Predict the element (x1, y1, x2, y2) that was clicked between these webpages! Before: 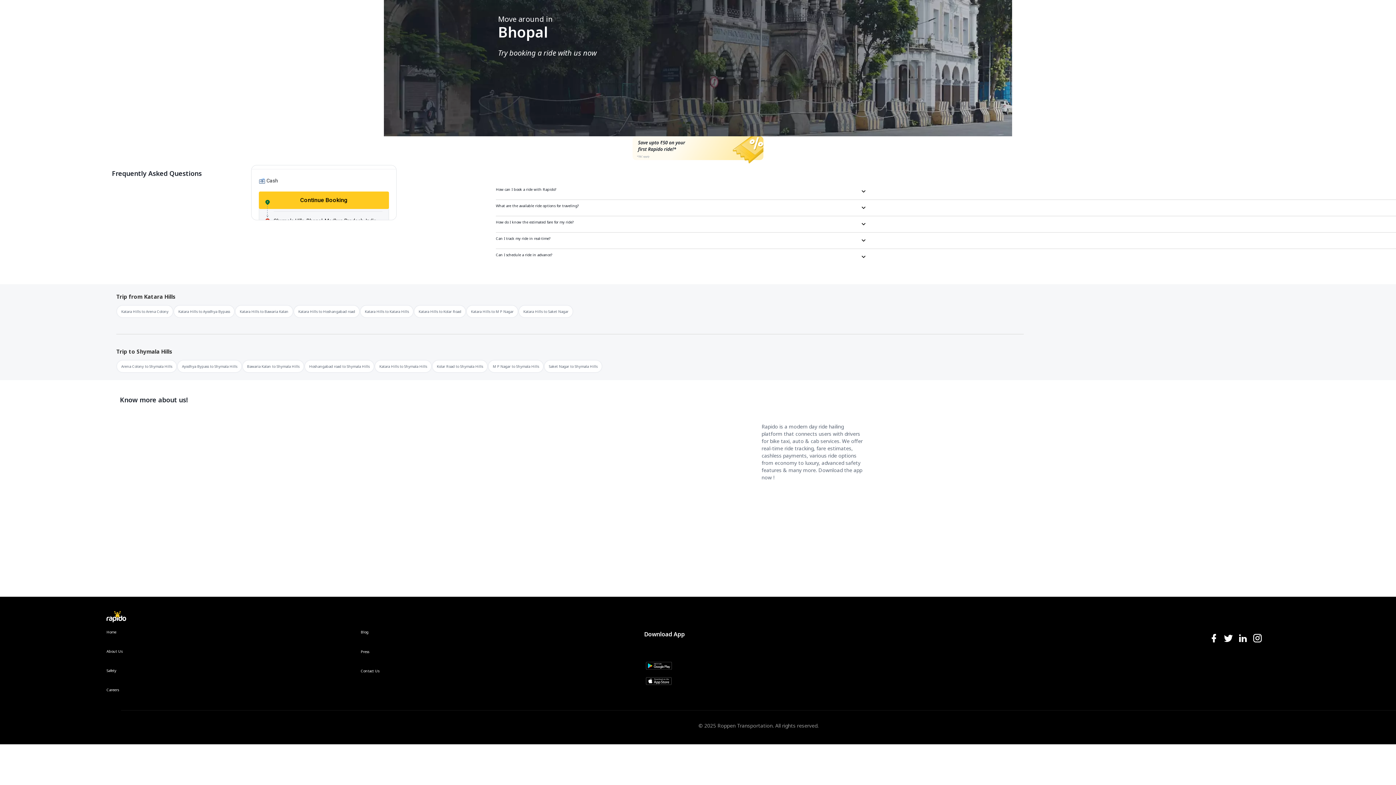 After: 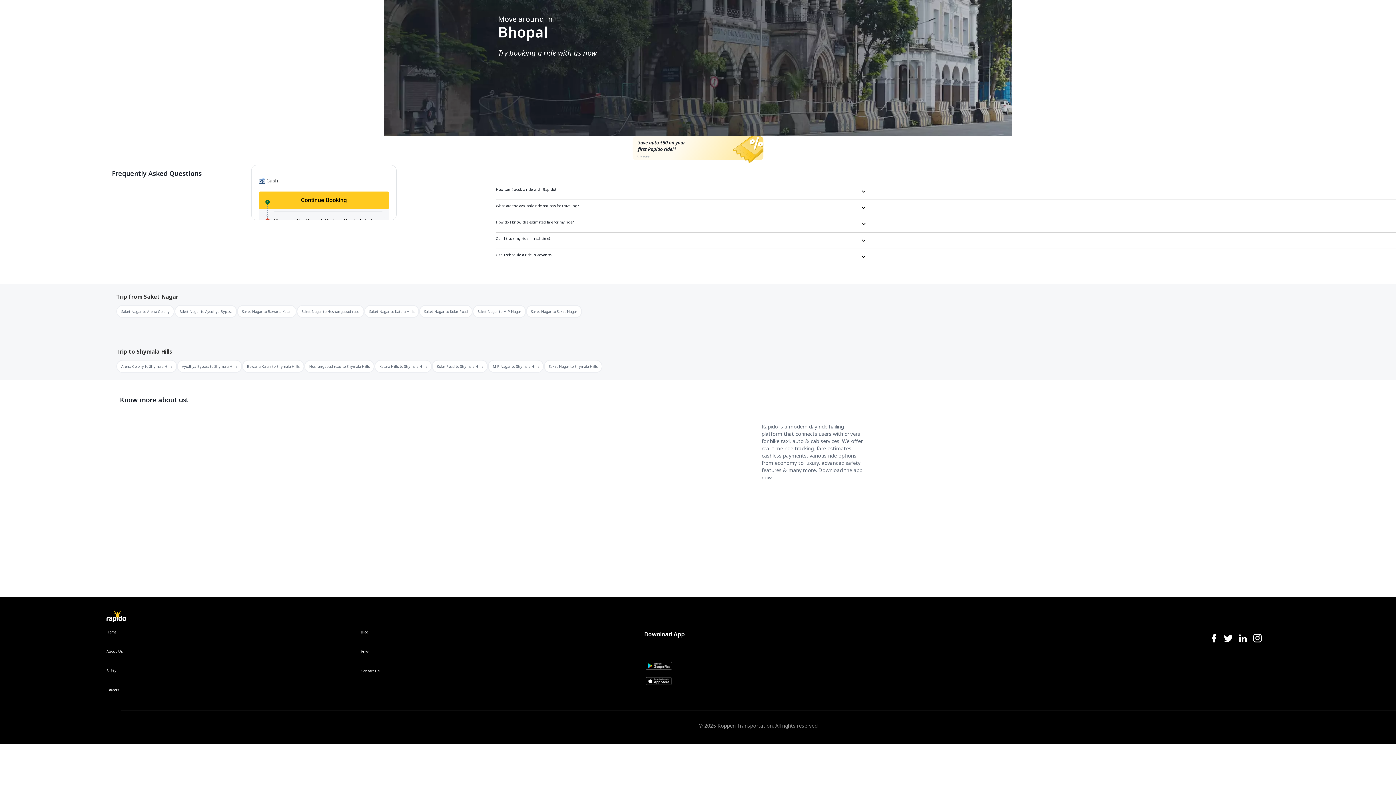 Action: label: Saket Nagar to Shymala Hills bbox: (544, 360, 602, 380)